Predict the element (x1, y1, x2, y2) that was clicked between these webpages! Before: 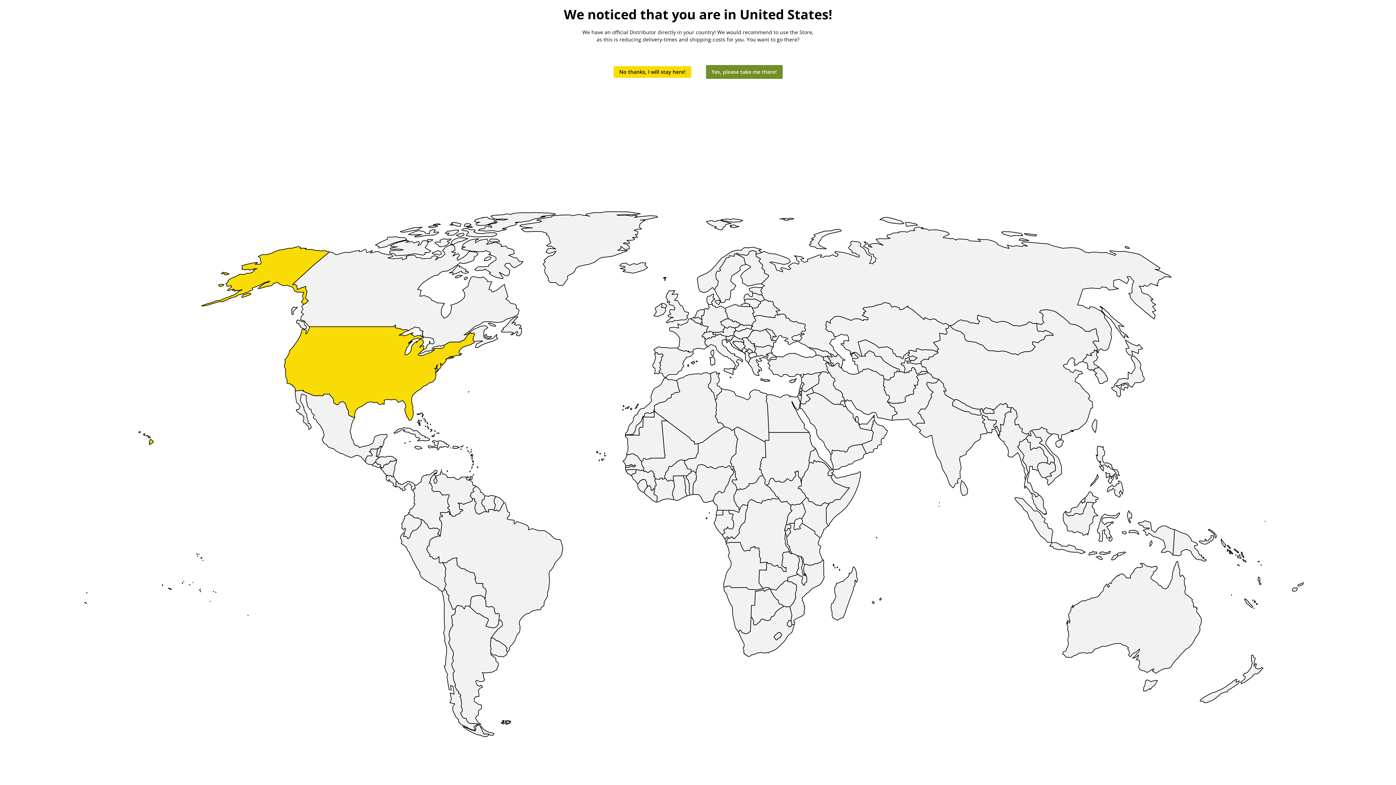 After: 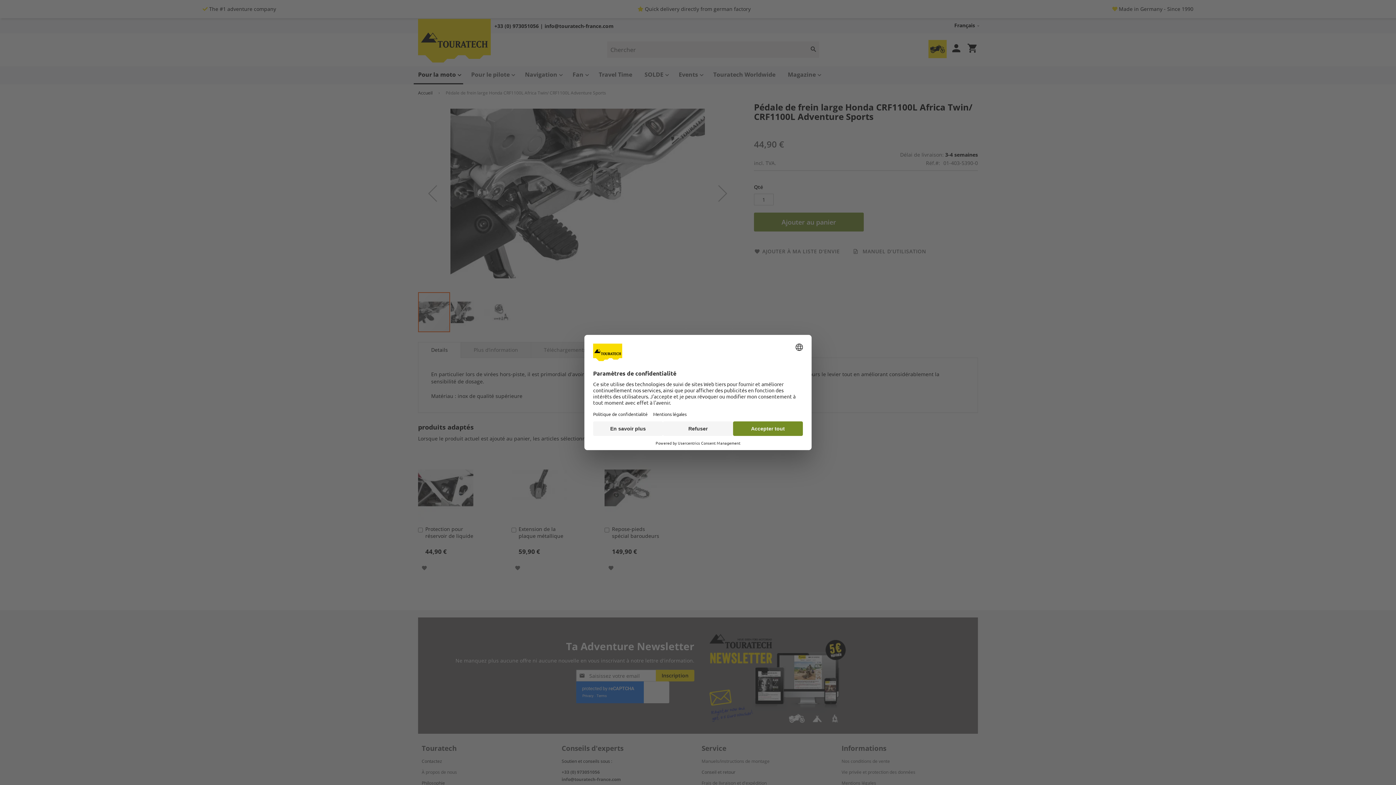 Action: bbox: (613, 66, 691, 77) label: No thanks, I will stay here!